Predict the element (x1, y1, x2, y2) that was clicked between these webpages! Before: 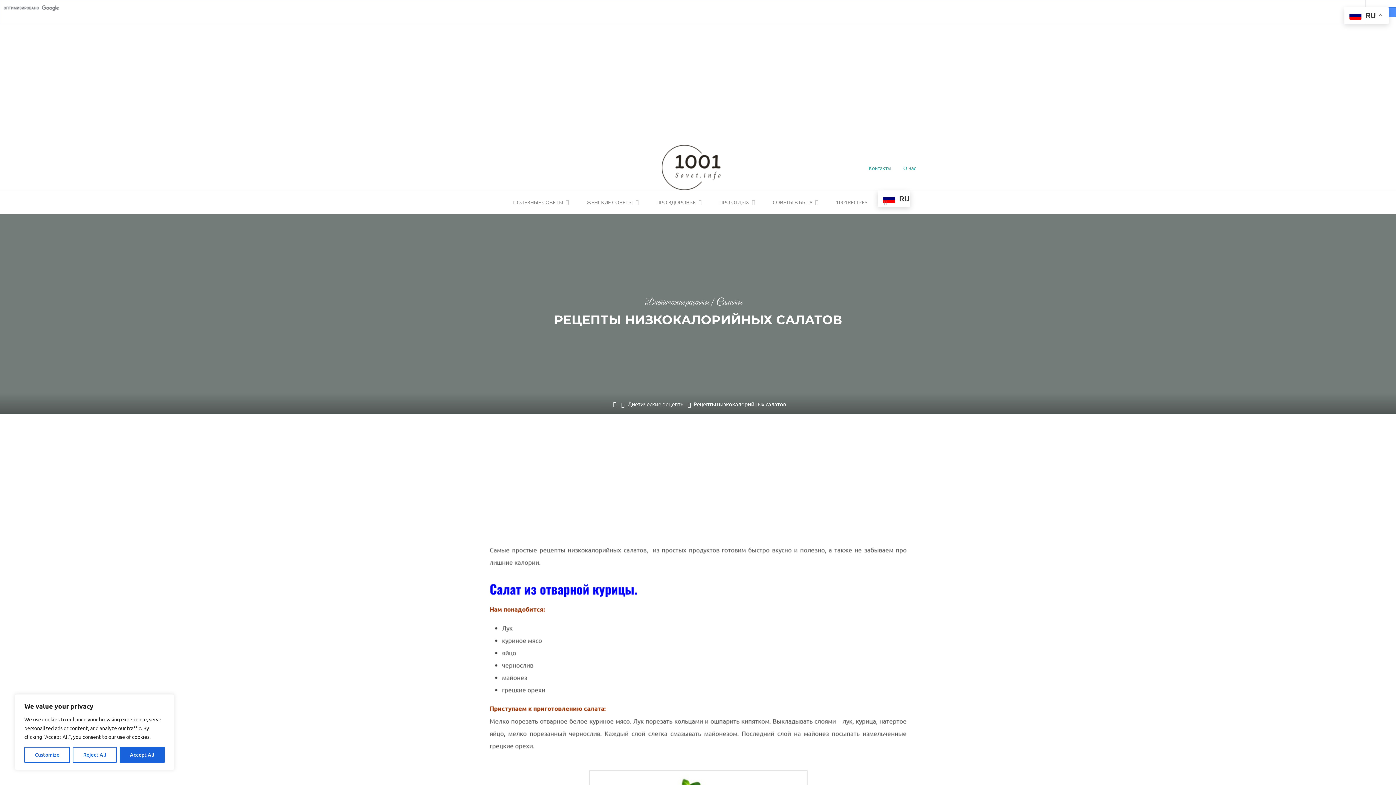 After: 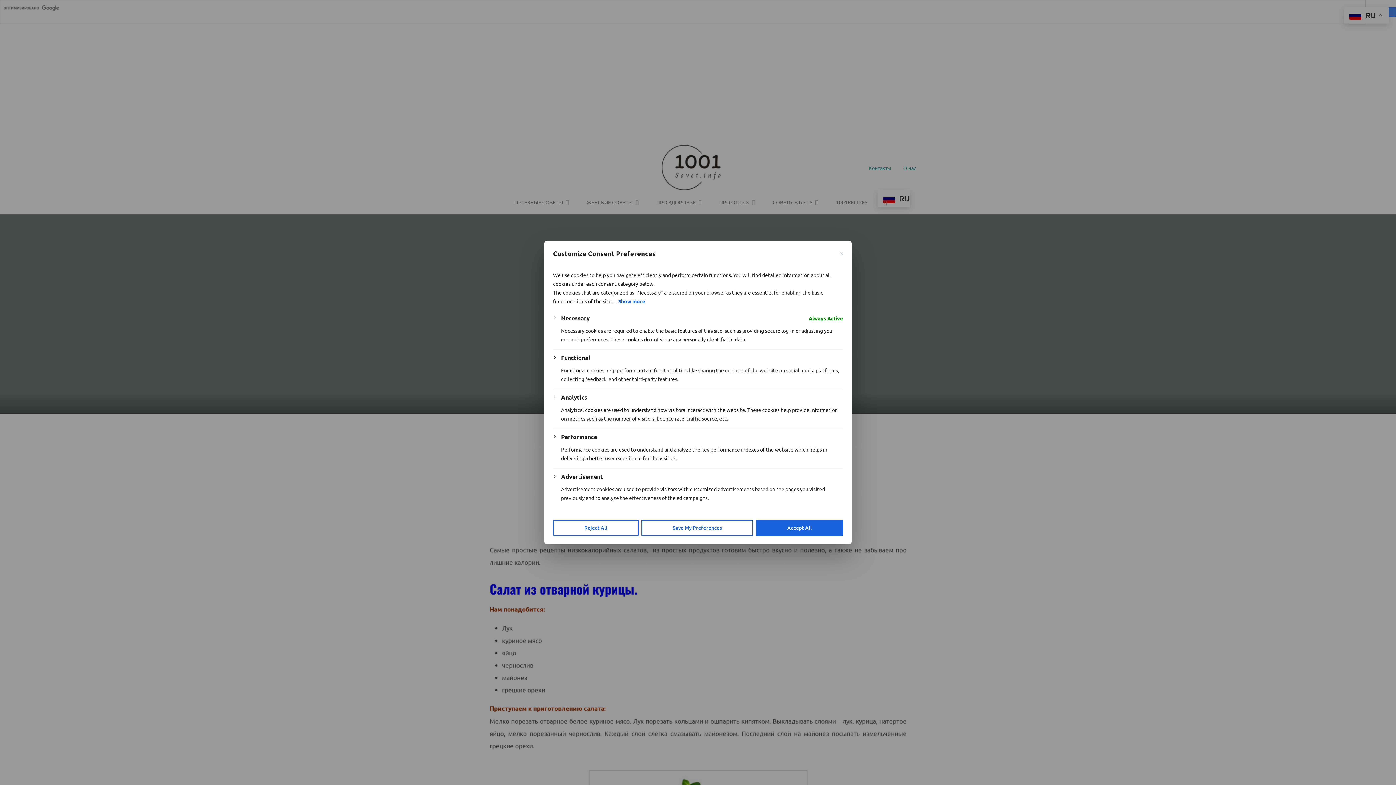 Action: bbox: (24, 747, 69, 763) label: Customize